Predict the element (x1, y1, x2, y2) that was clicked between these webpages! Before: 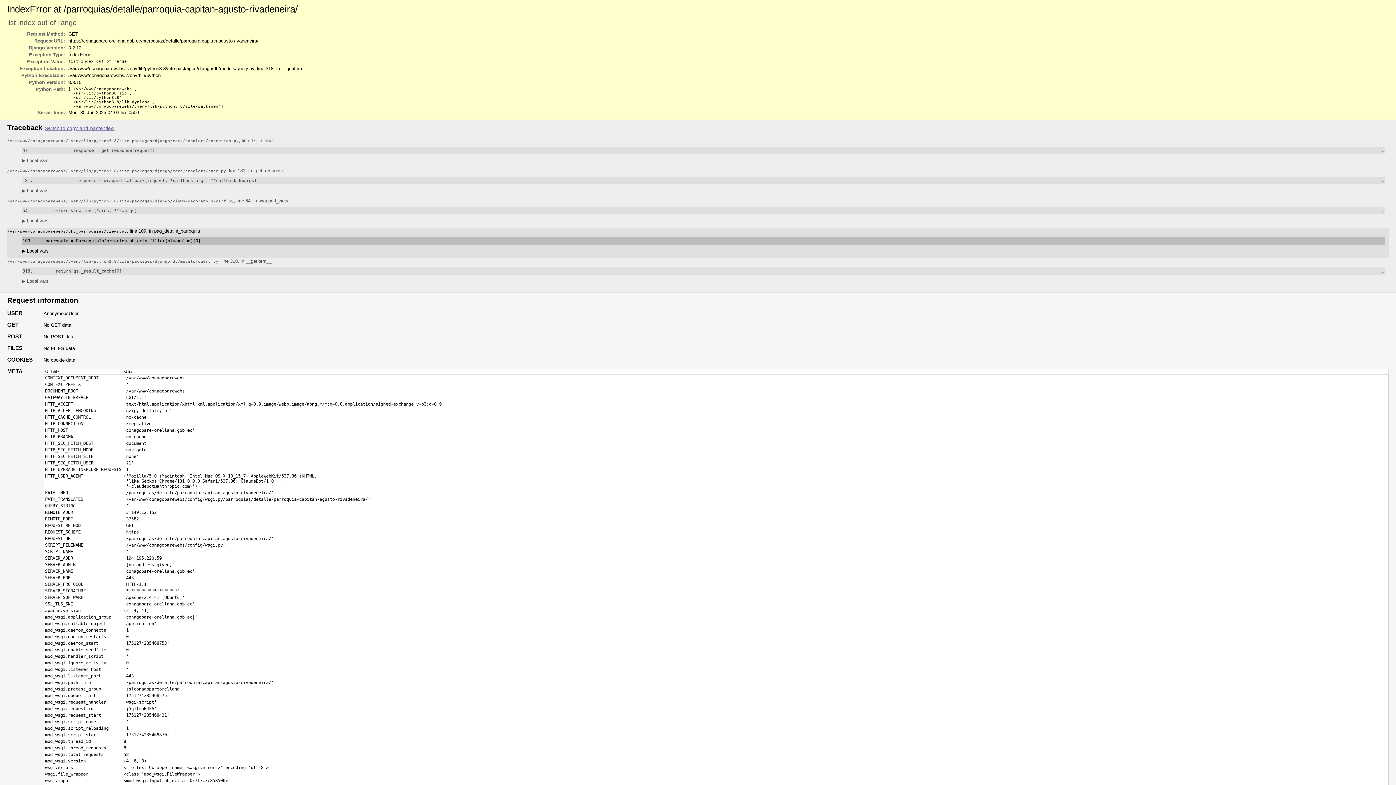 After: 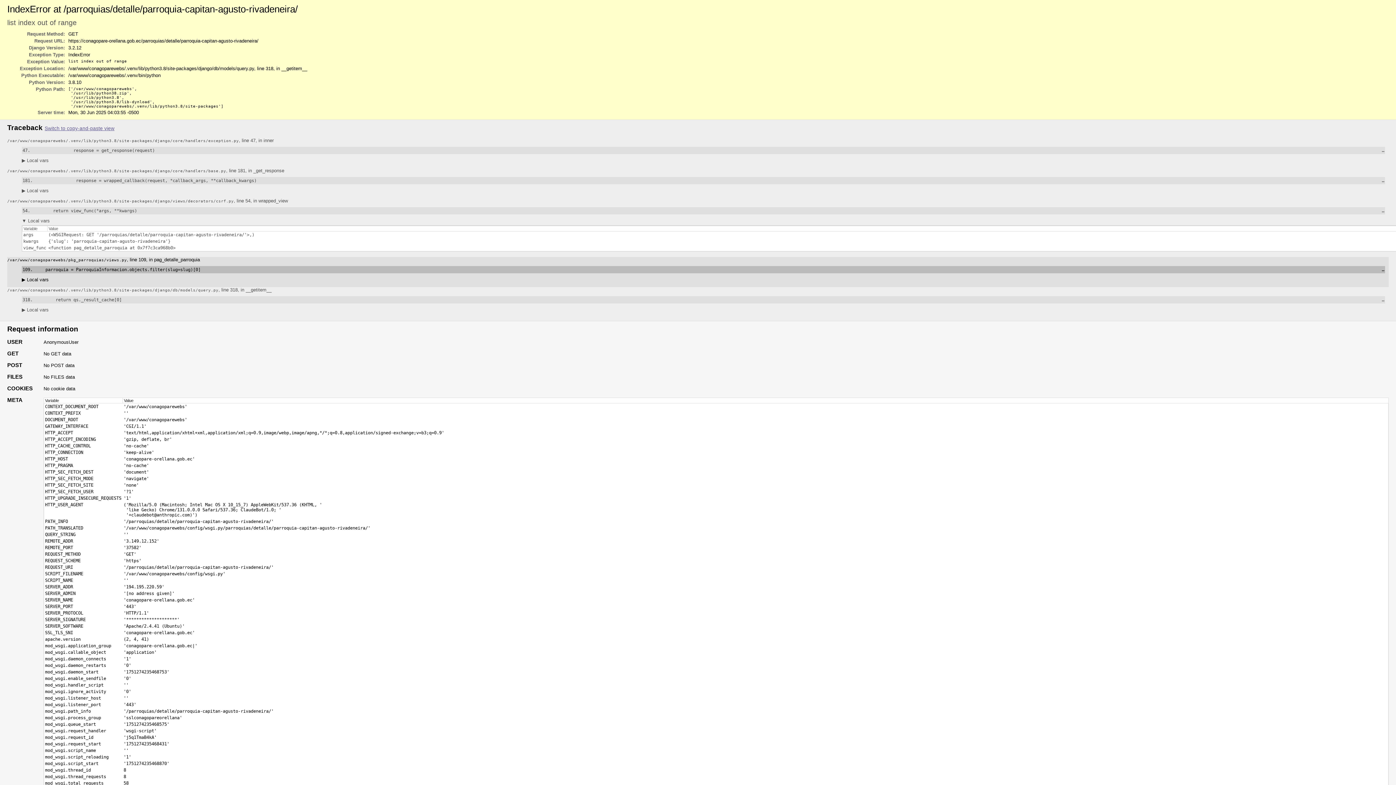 Action: bbox: (21, 218, 48, 223) label: ▶ Local vars